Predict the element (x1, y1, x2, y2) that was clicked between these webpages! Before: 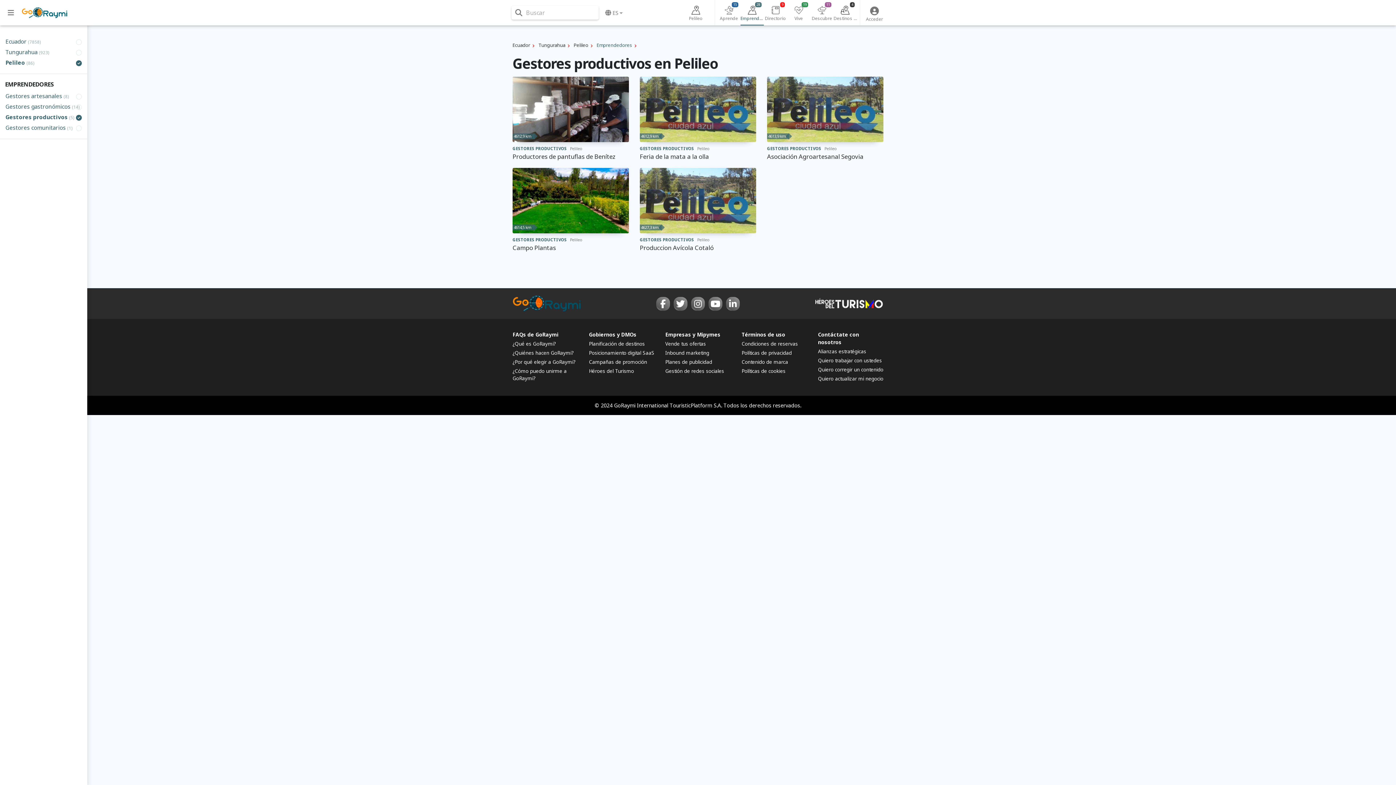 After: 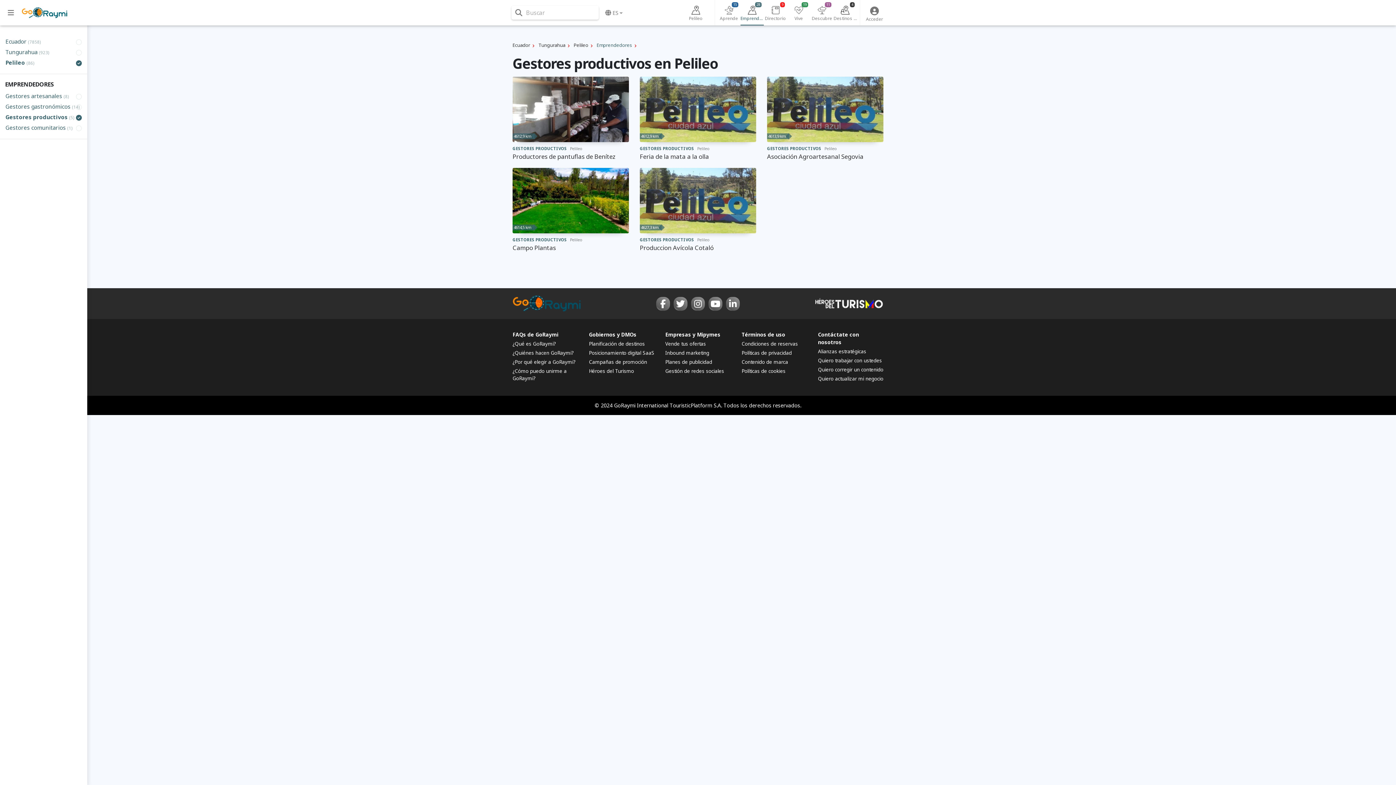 Action: bbox: (691, 296, 705, 310)